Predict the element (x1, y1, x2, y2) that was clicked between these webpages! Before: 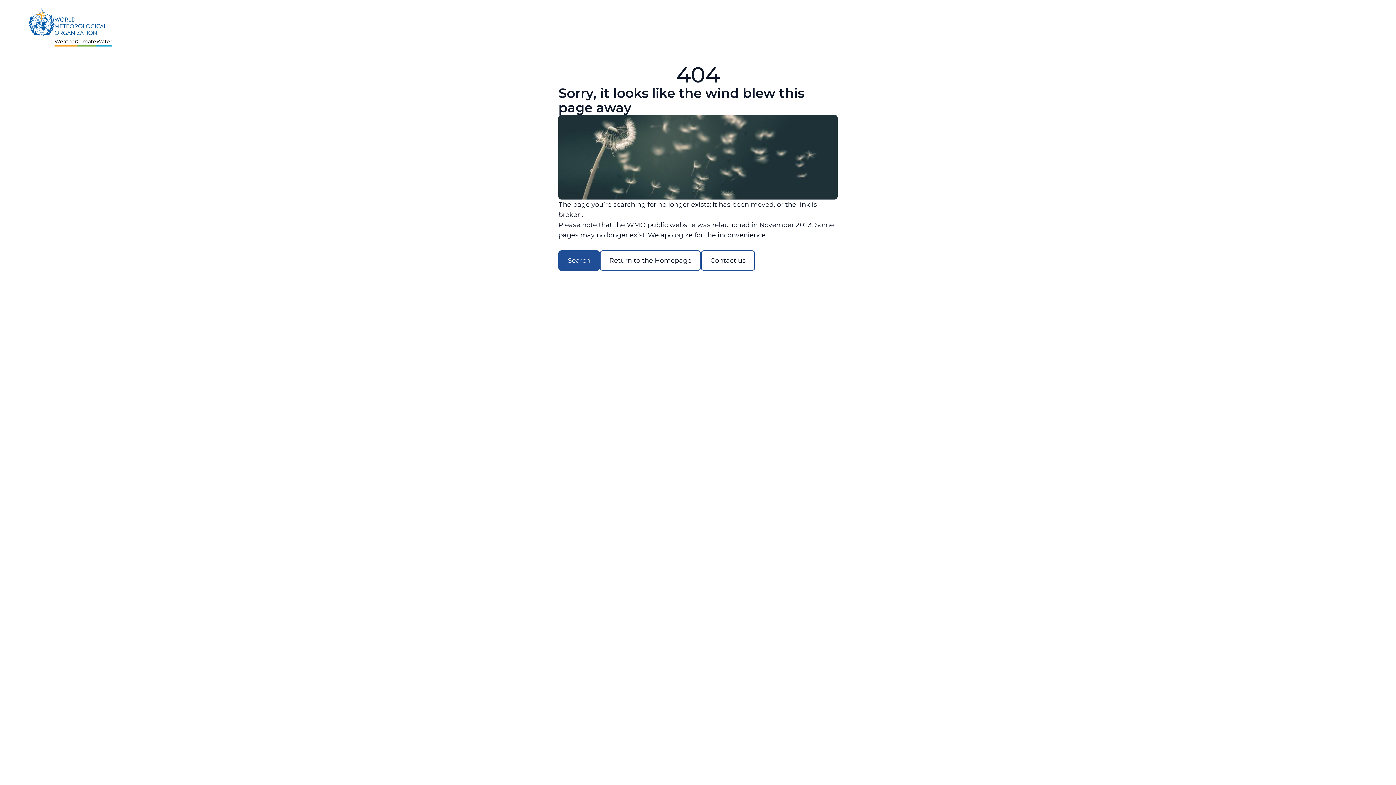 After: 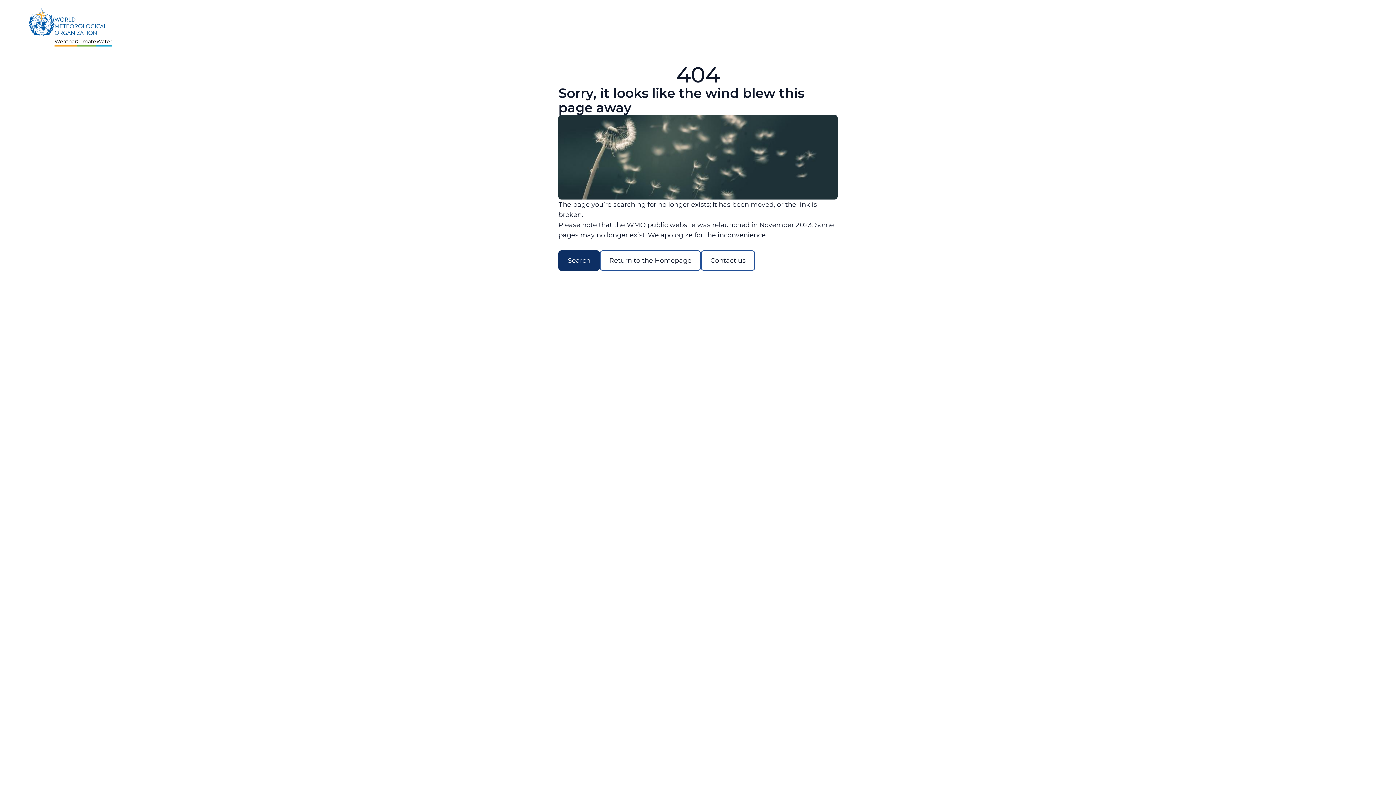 Action: bbox: (558, 250, 600, 270) label: Search